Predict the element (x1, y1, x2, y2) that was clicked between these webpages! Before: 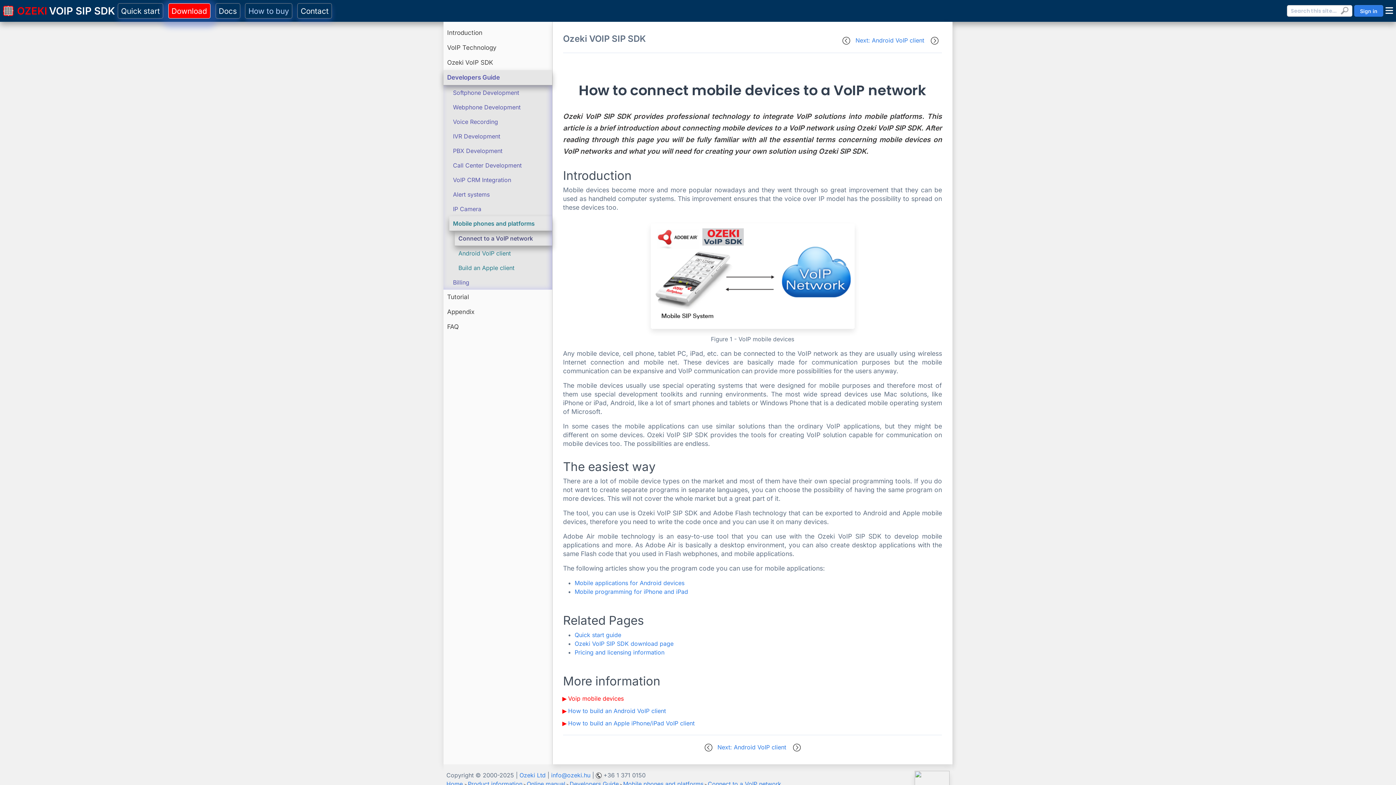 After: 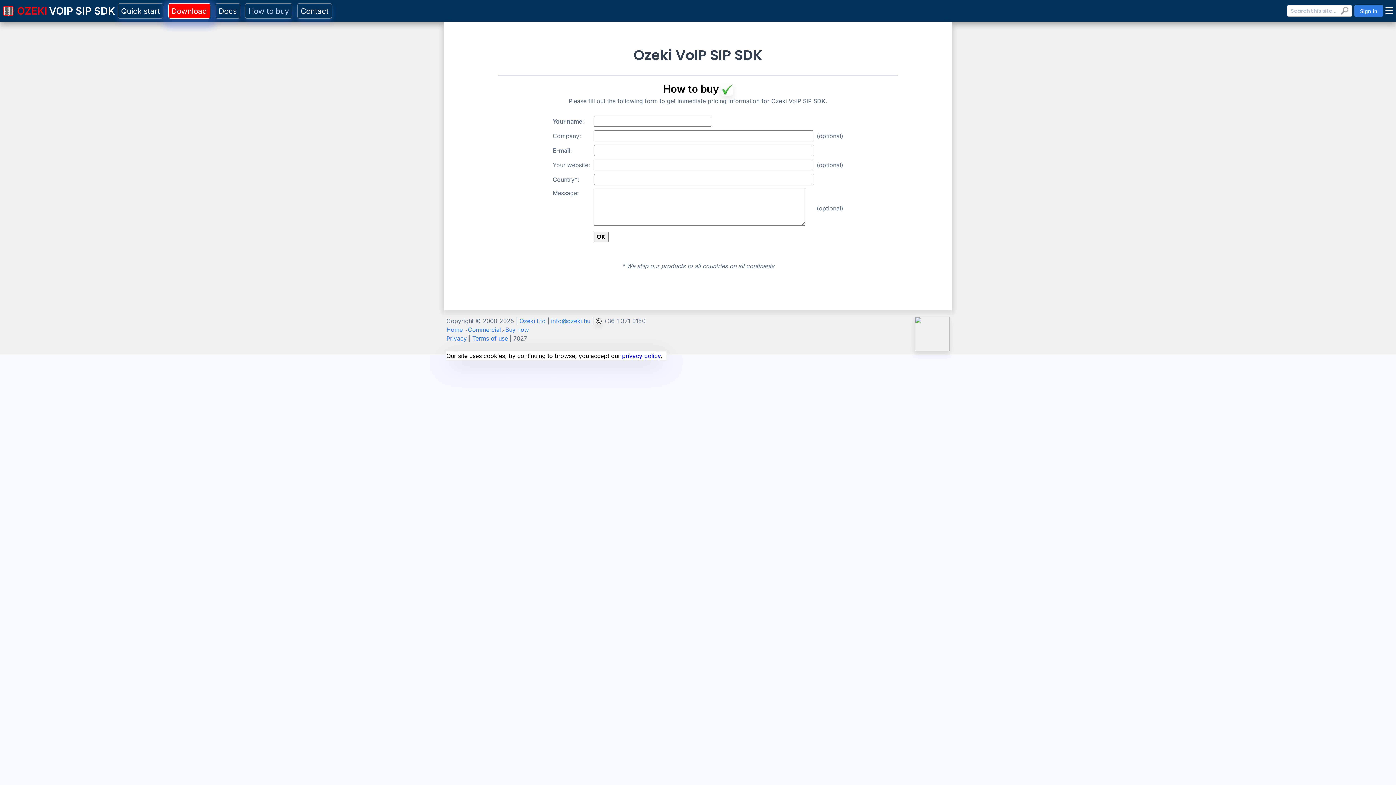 Action: bbox: (574, 649, 664, 656) label: Pricing and licensing information